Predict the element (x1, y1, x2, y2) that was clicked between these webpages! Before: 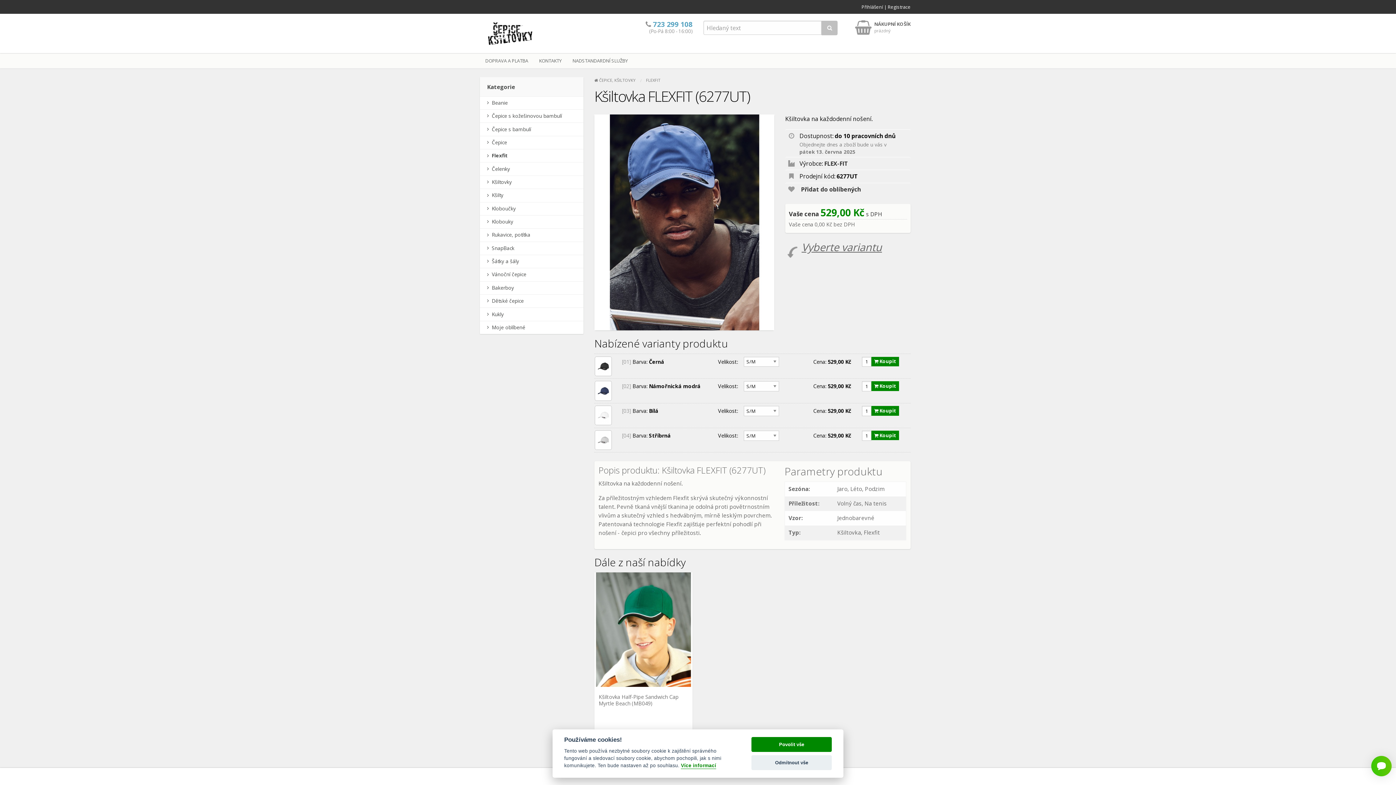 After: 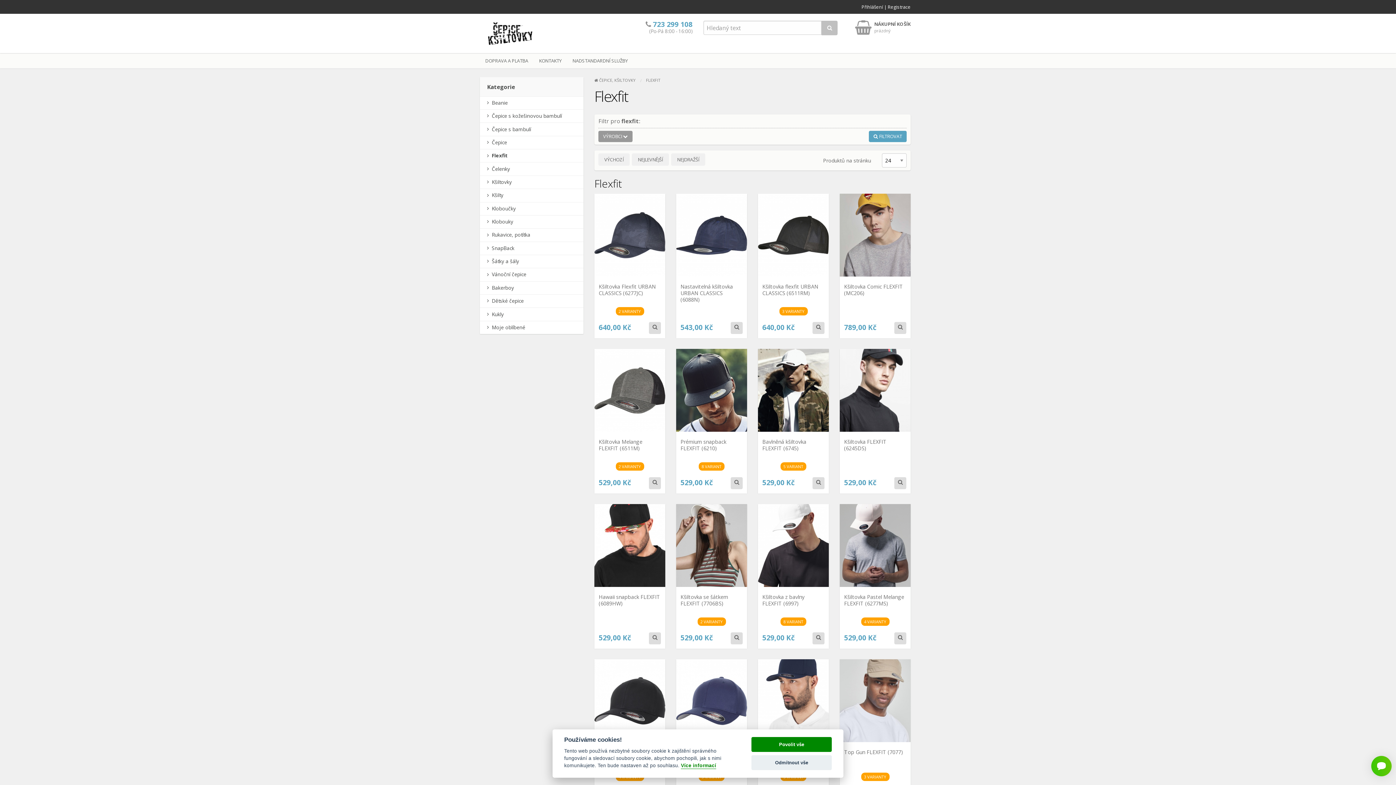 Action: bbox: (646, 77, 660, 83) label: FLEXFIT